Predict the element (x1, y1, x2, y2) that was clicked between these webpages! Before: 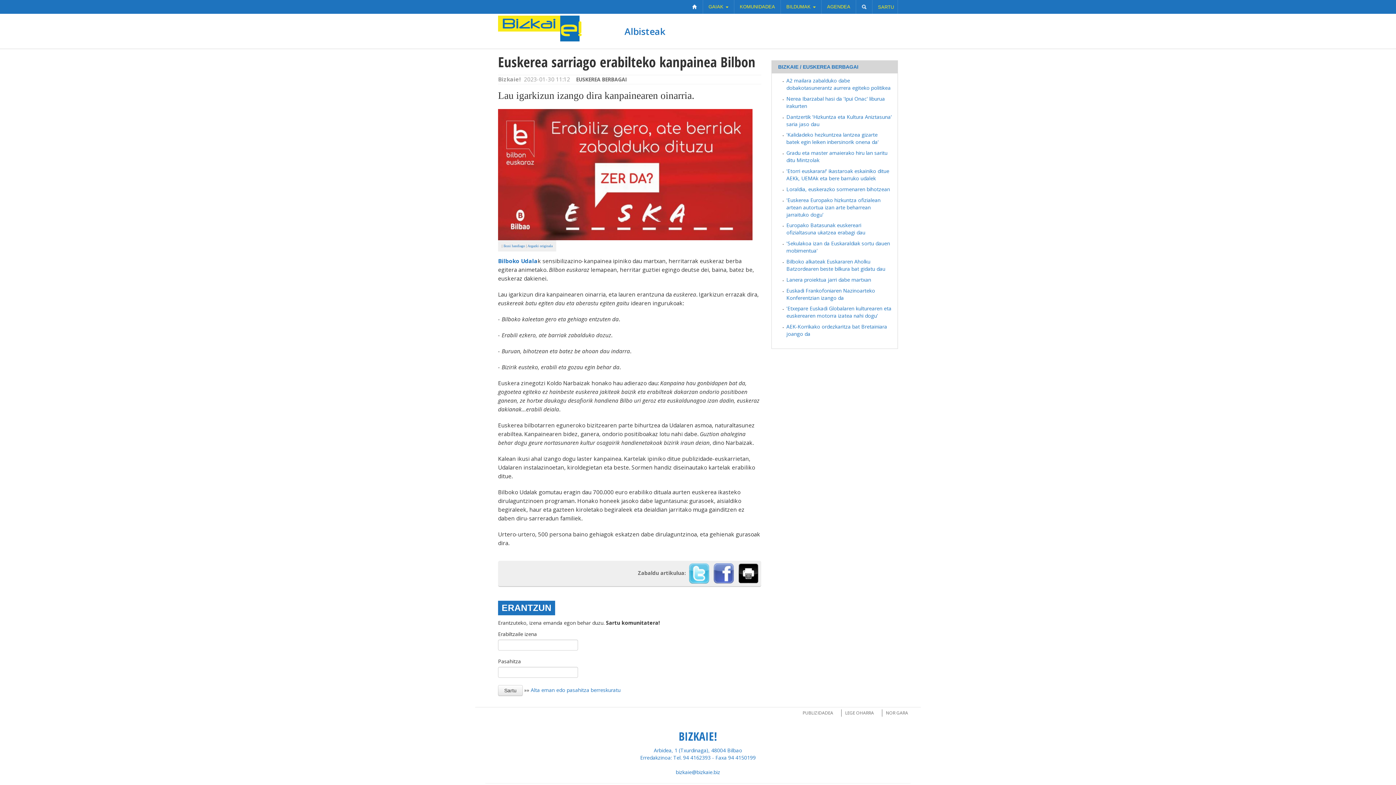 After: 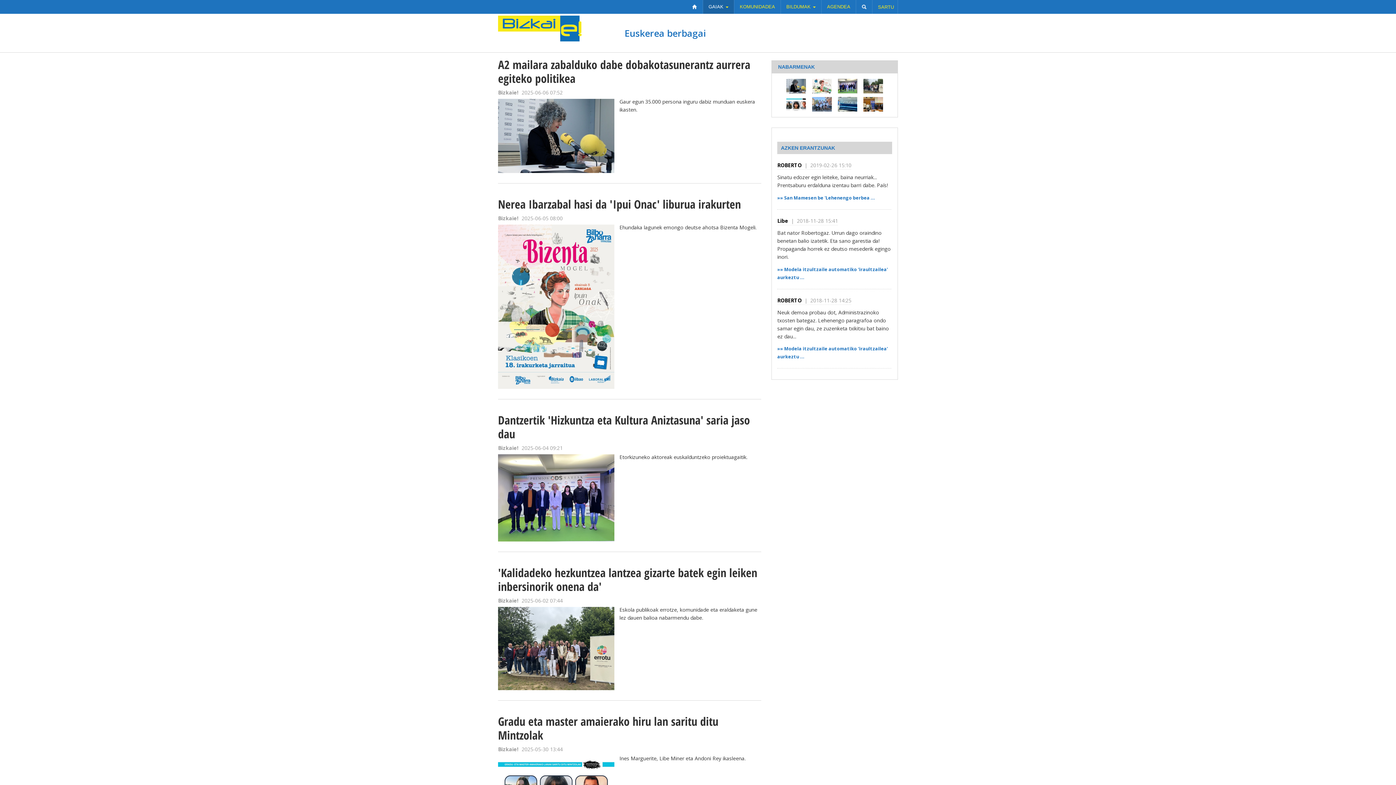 Action: bbox: (576, 76, 626, 82) label: EUSKEREA BERBAGAI